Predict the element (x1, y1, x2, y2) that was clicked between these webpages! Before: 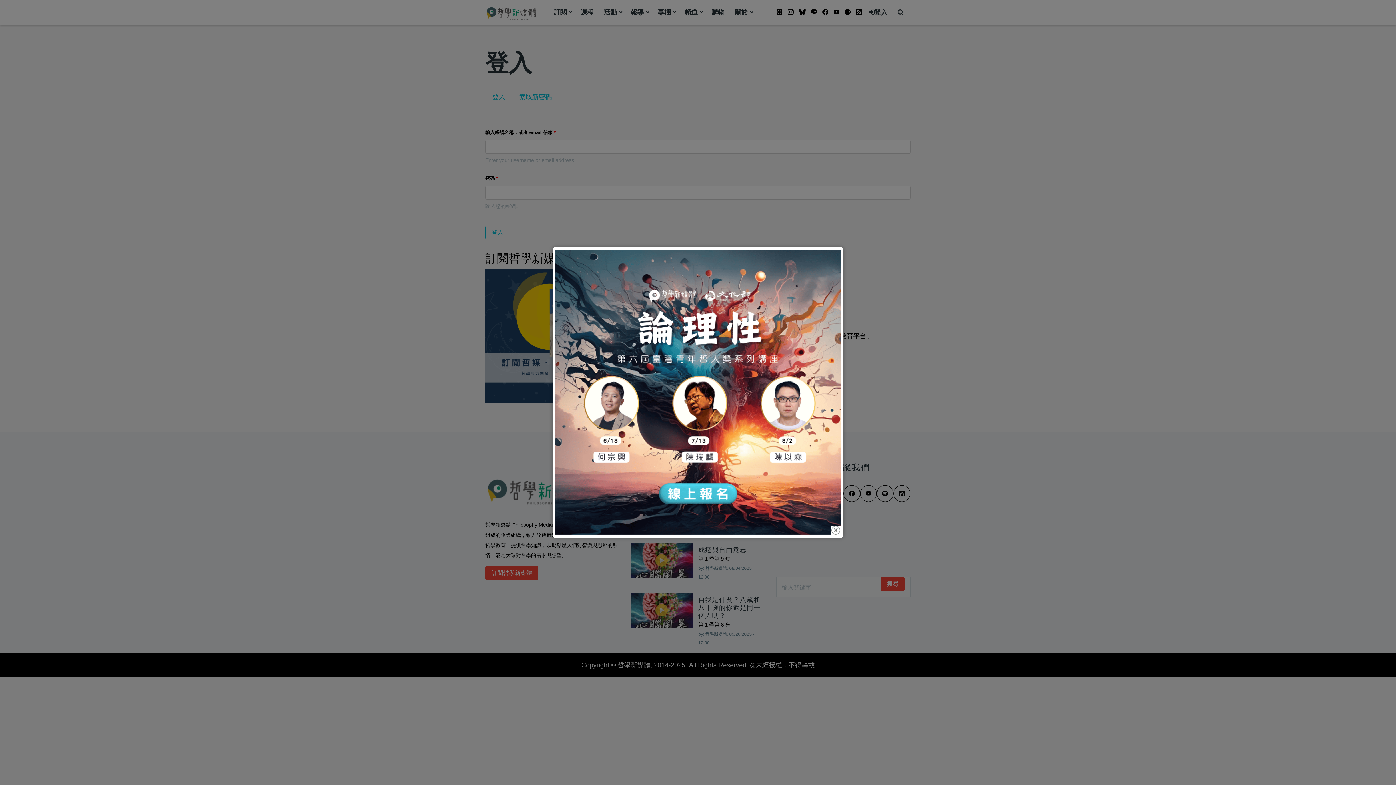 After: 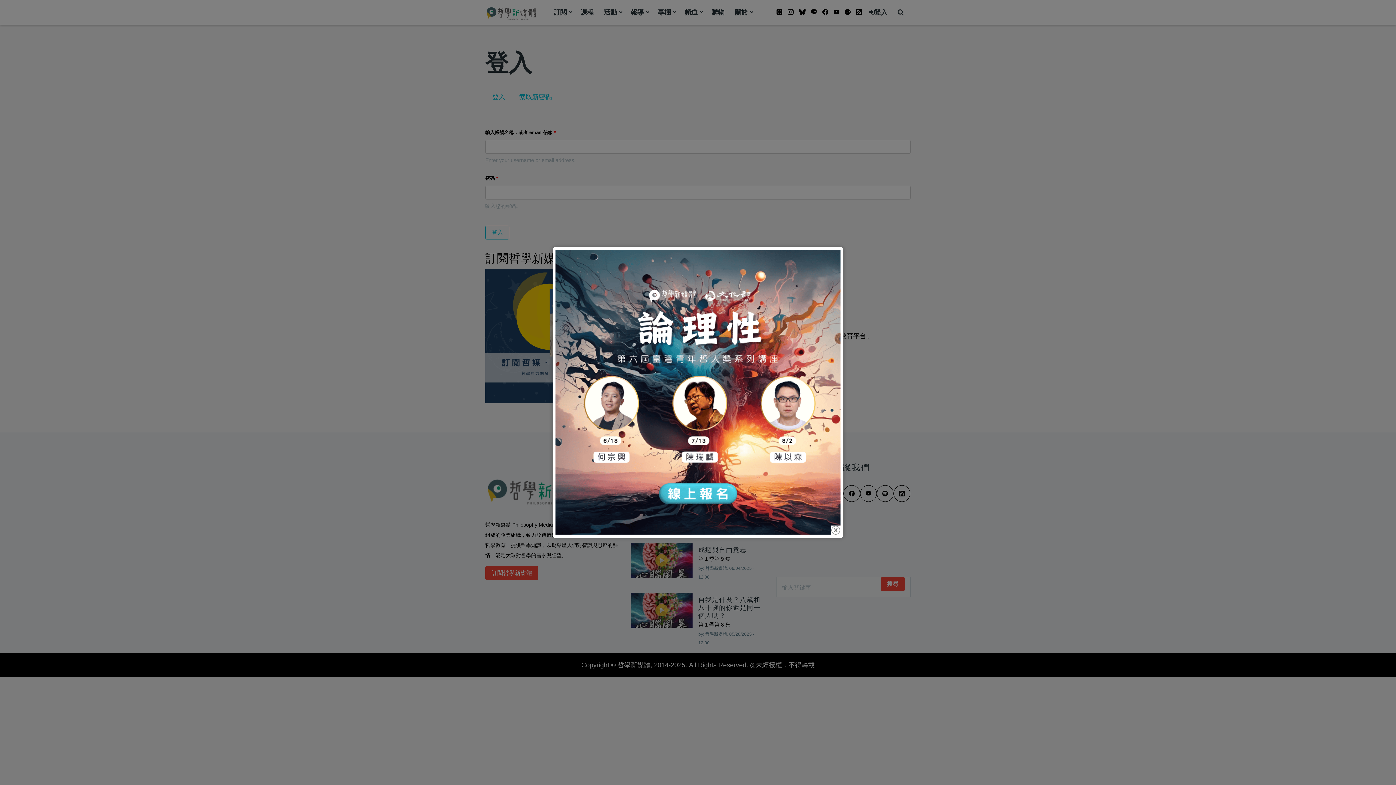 Action: bbox: (555, 388, 840, 395)